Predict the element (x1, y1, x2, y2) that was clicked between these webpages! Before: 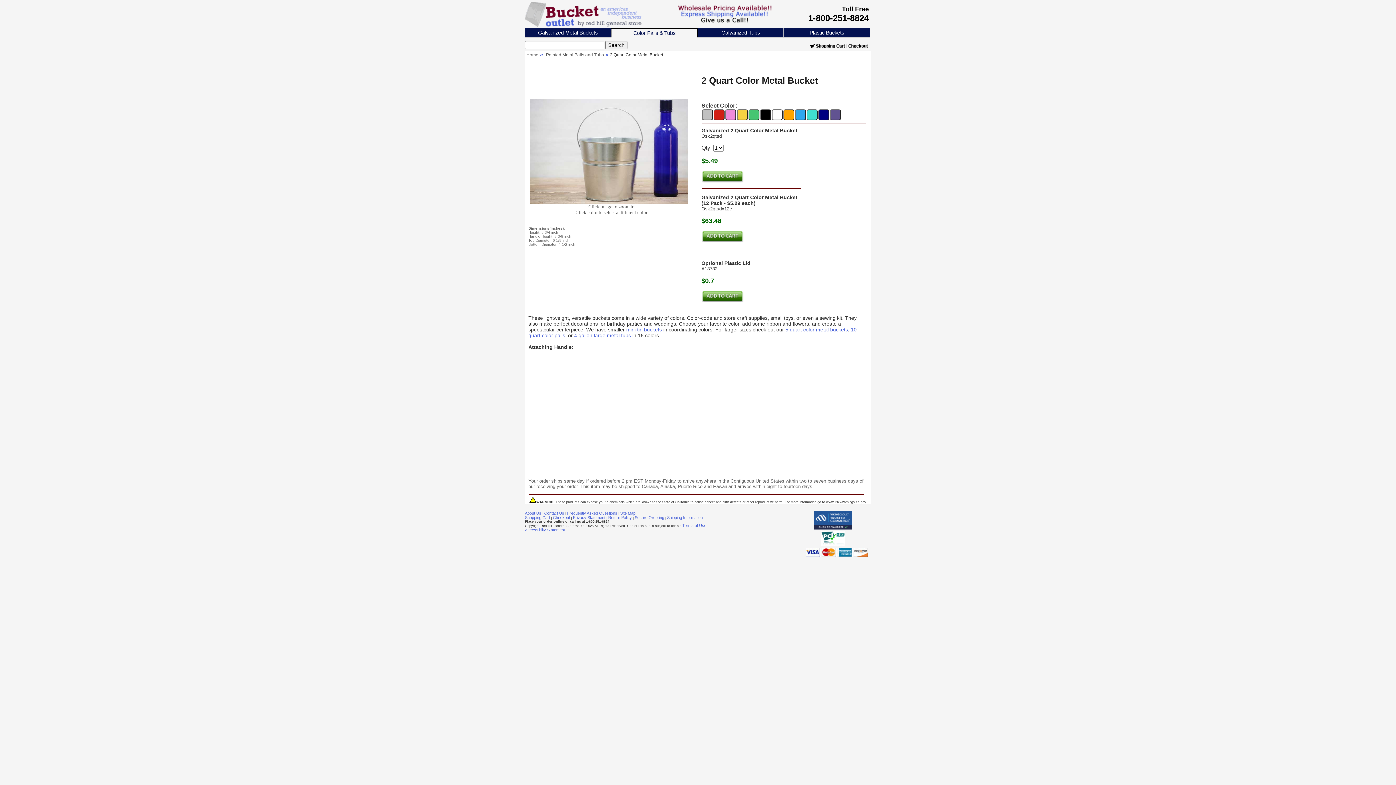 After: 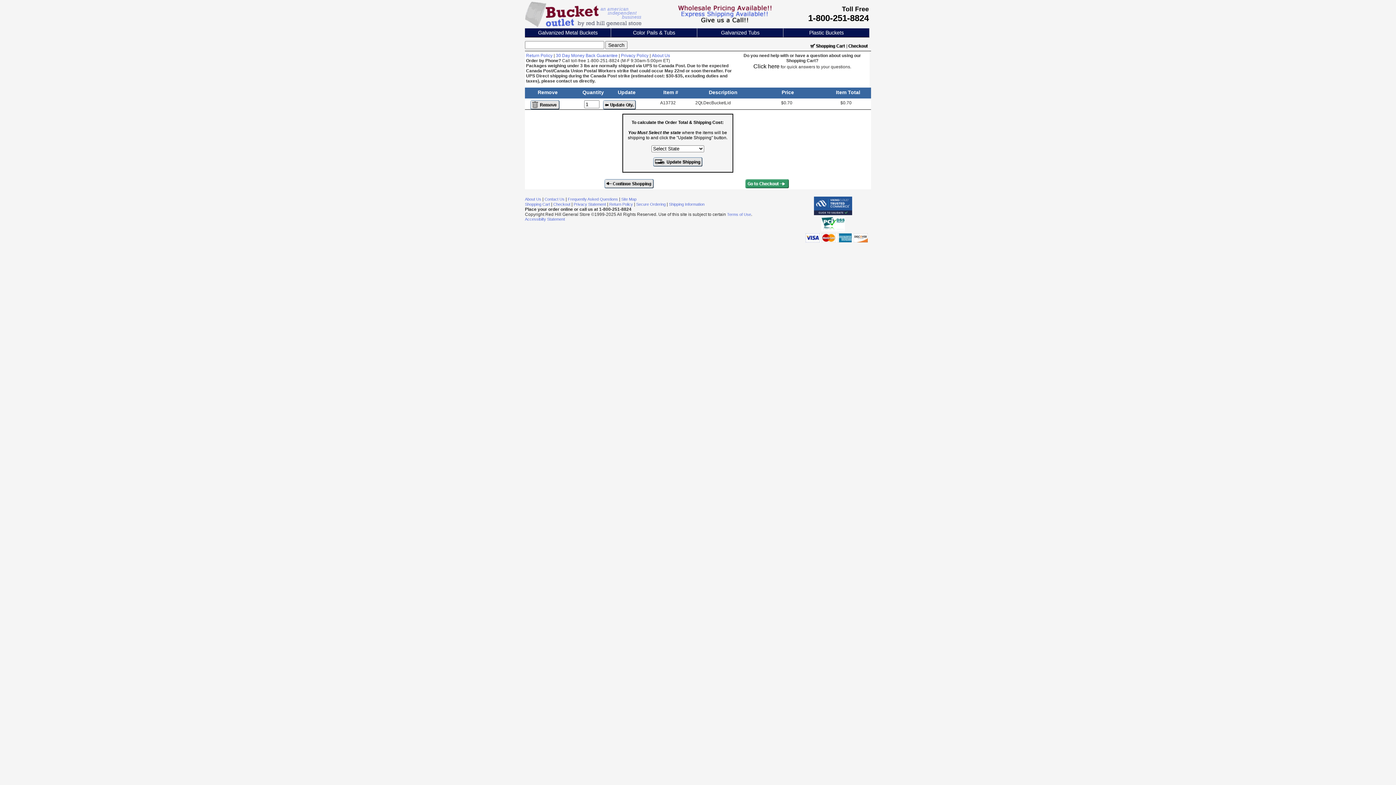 Action: bbox: (701, 297, 743, 303)